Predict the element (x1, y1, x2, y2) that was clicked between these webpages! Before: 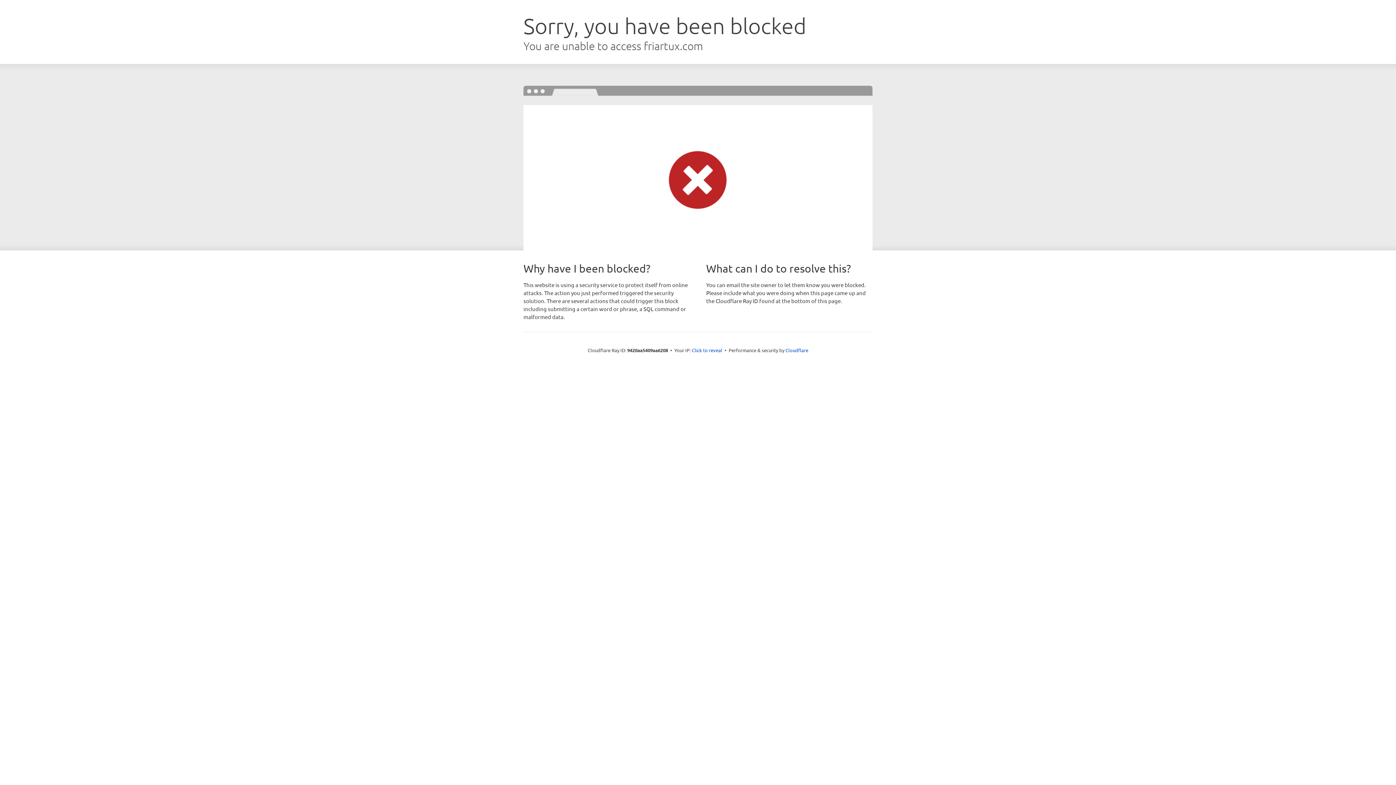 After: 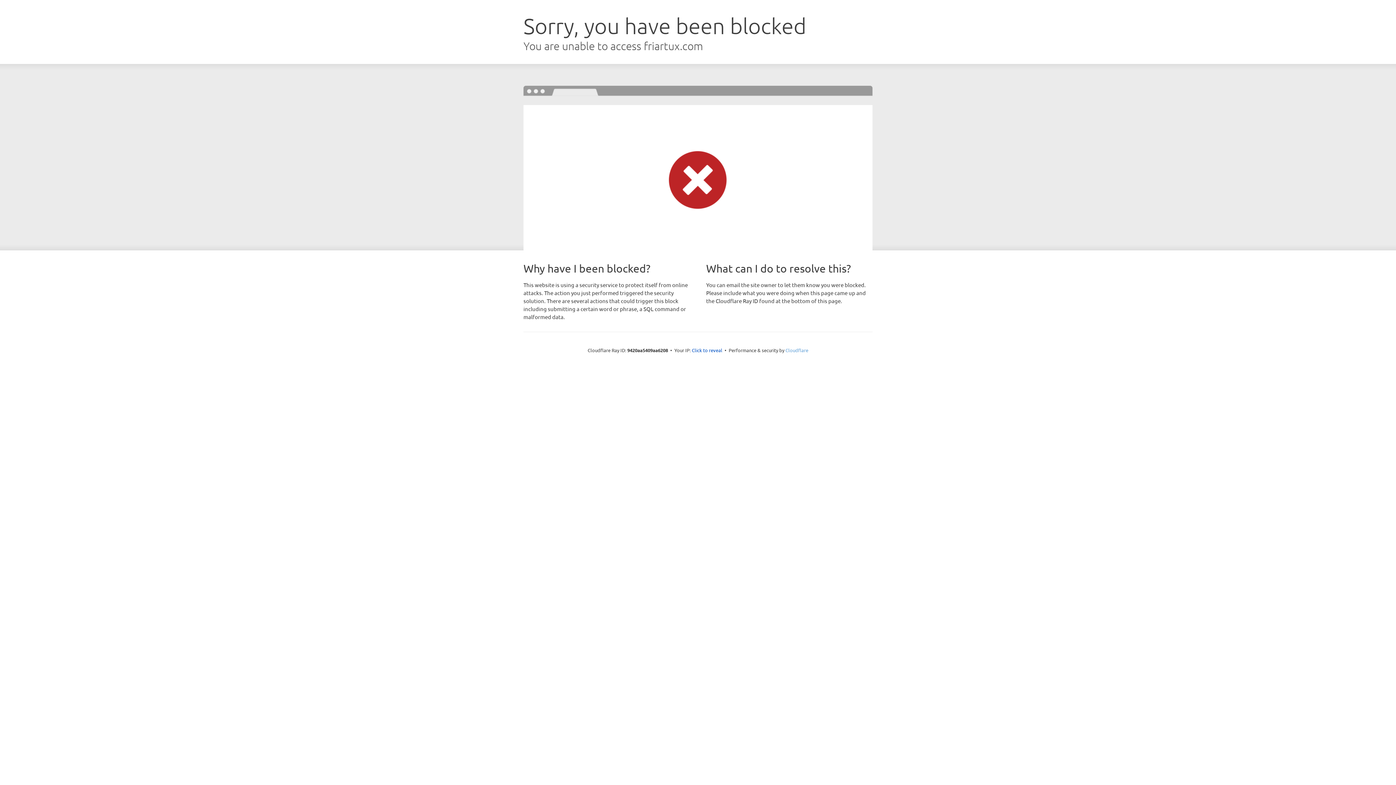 Action: bbox: (785, 347, 808, 353) label: Cloudflare